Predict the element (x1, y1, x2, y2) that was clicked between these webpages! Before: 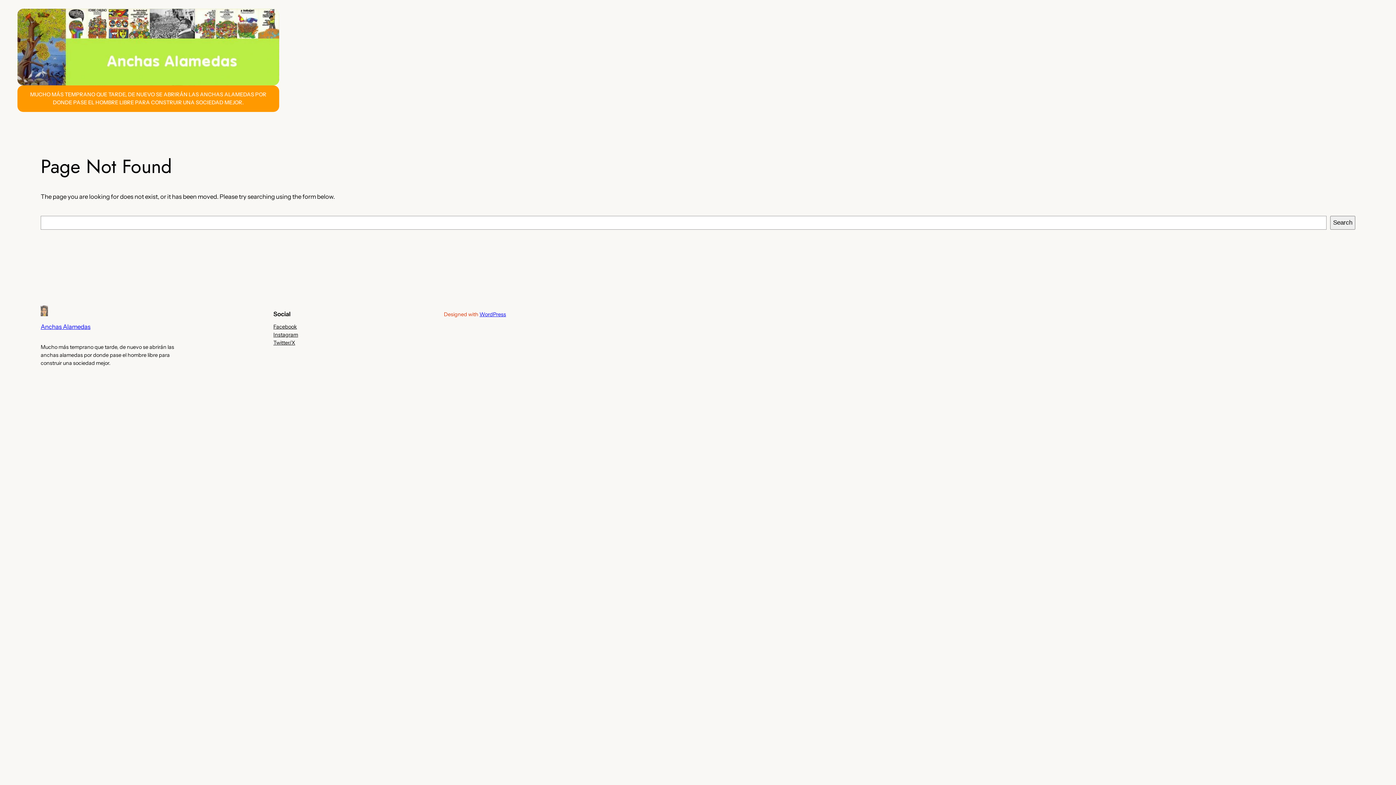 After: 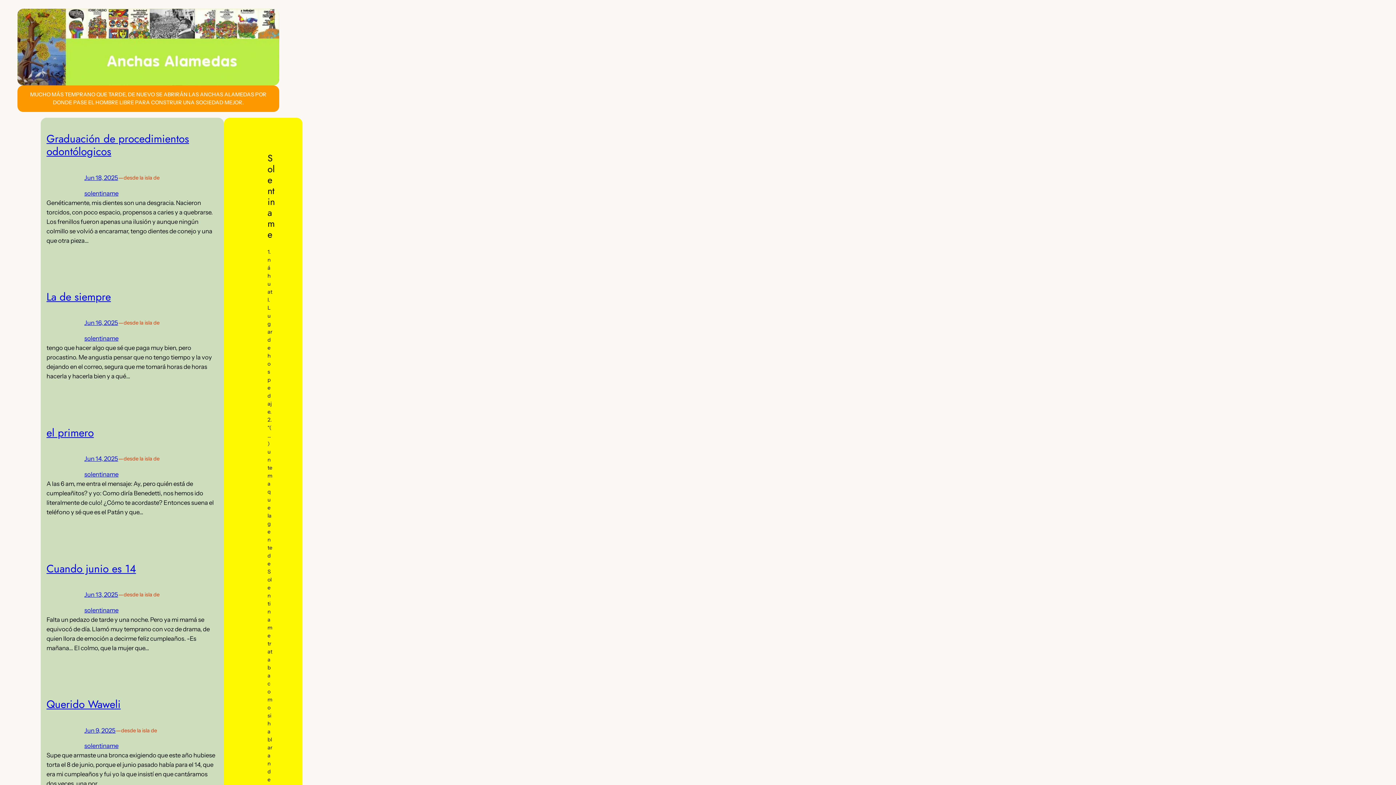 Action: bbox: (40, 305, 48, 316)